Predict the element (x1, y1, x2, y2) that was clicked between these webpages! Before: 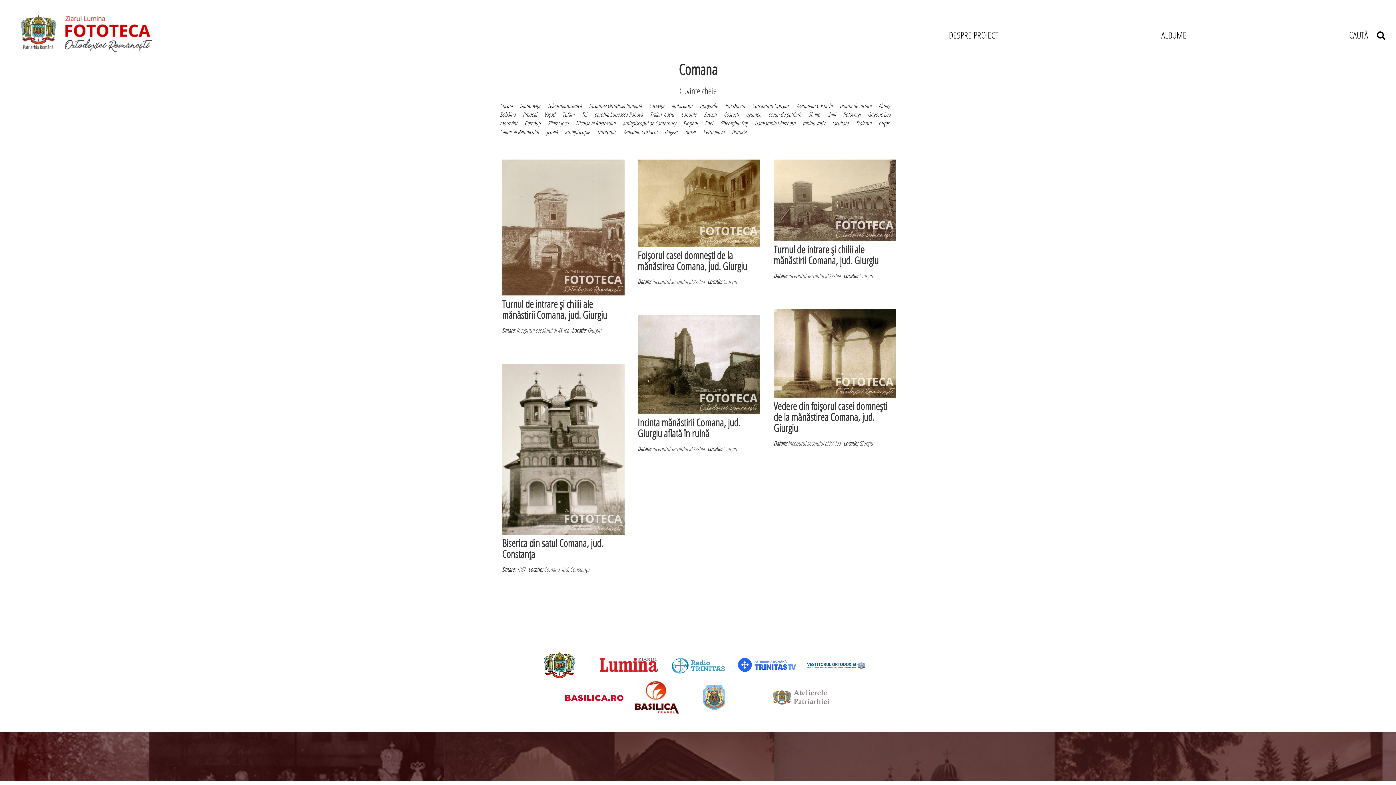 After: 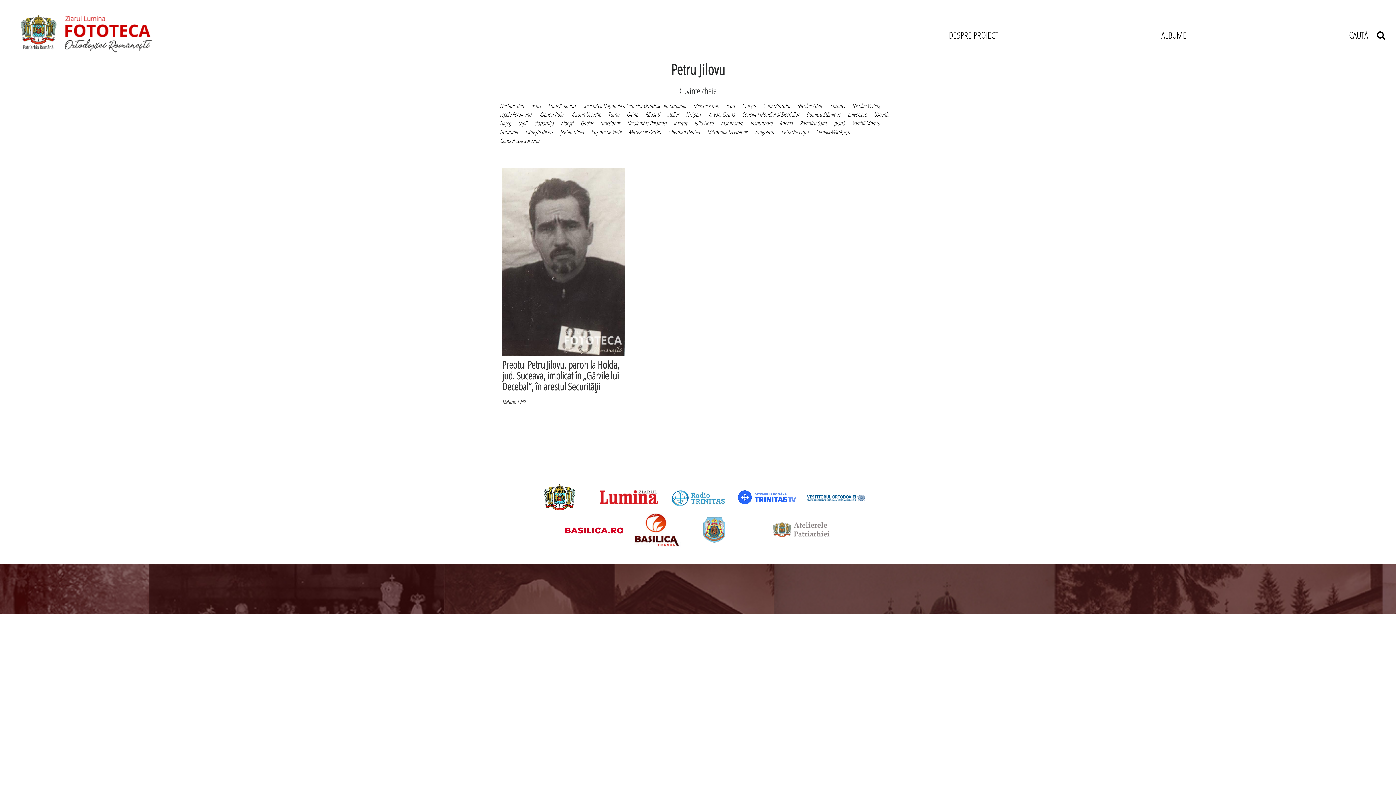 Action: label: Petru Jilovu bbox: (703, 127, 724, 136)